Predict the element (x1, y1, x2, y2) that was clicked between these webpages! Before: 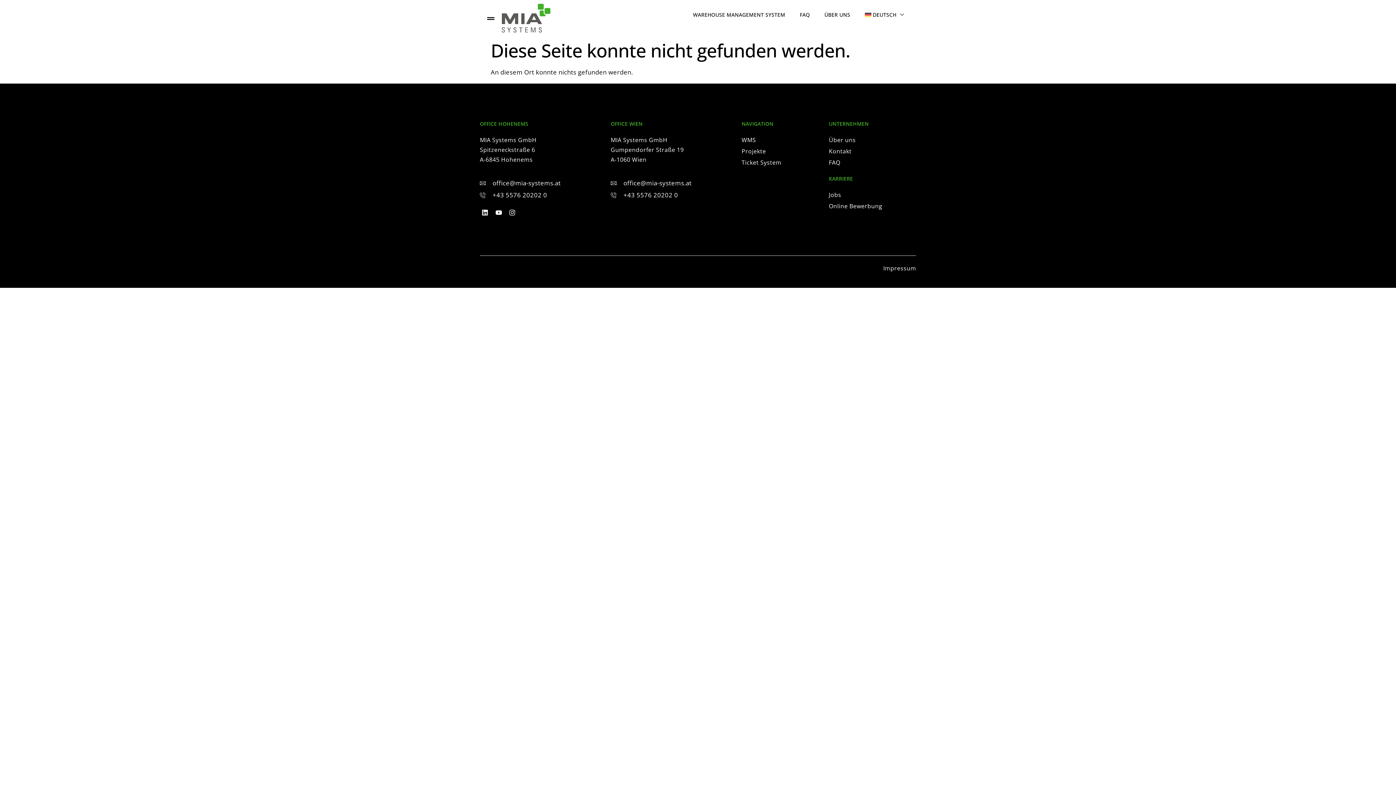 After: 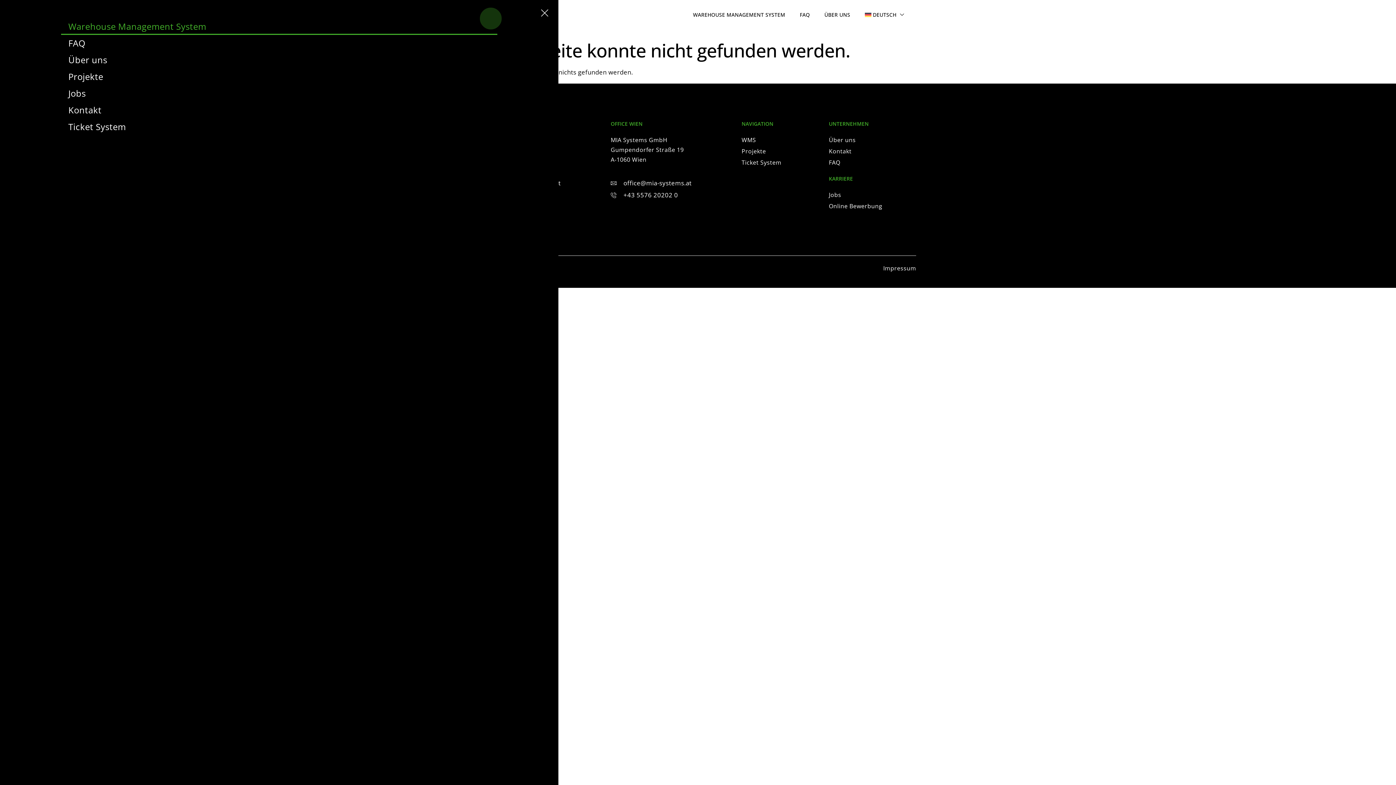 Action: label: offcanvas-menu bbox: (484, 13, 497, 23)